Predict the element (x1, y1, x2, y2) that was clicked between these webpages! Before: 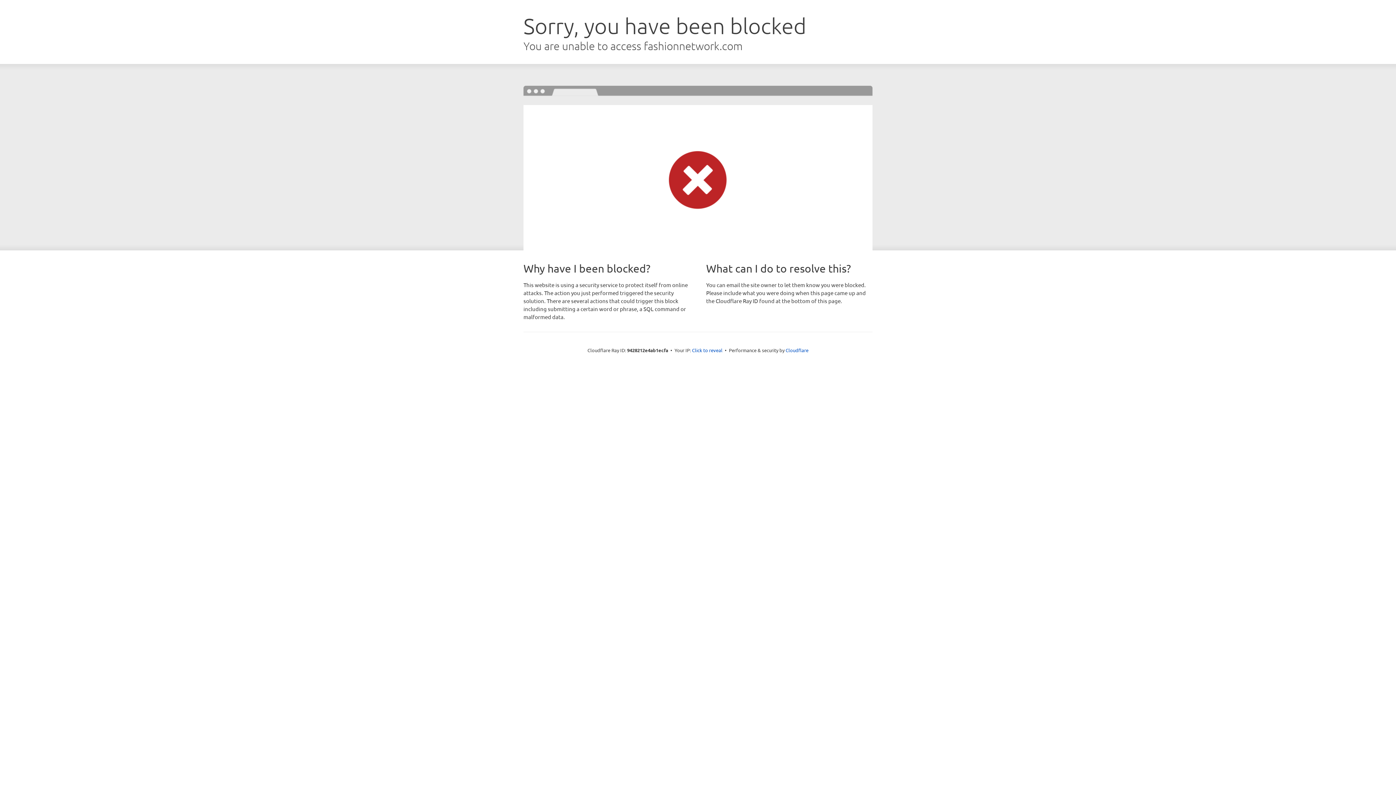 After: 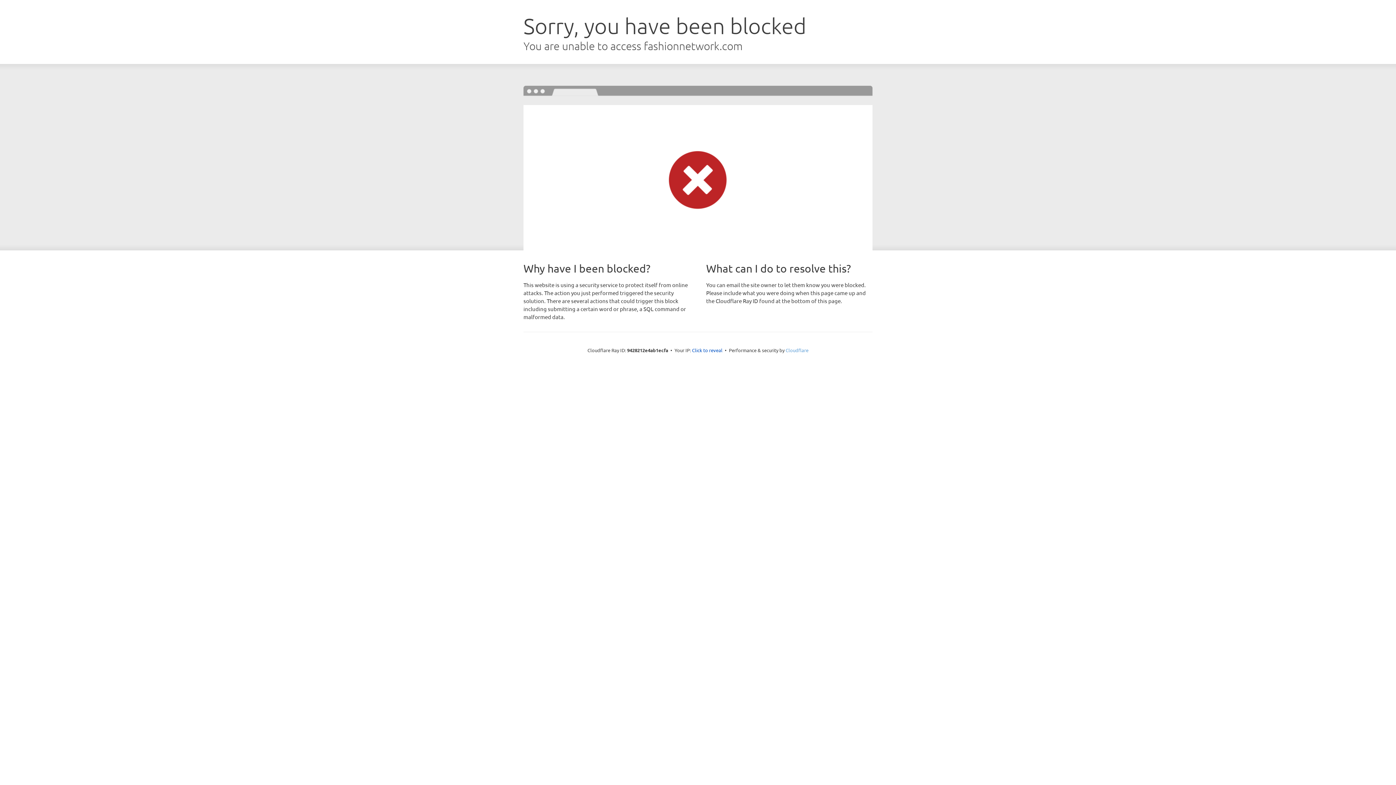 Action: label: Cloudflare bbox: (785, 347, 808, 353)